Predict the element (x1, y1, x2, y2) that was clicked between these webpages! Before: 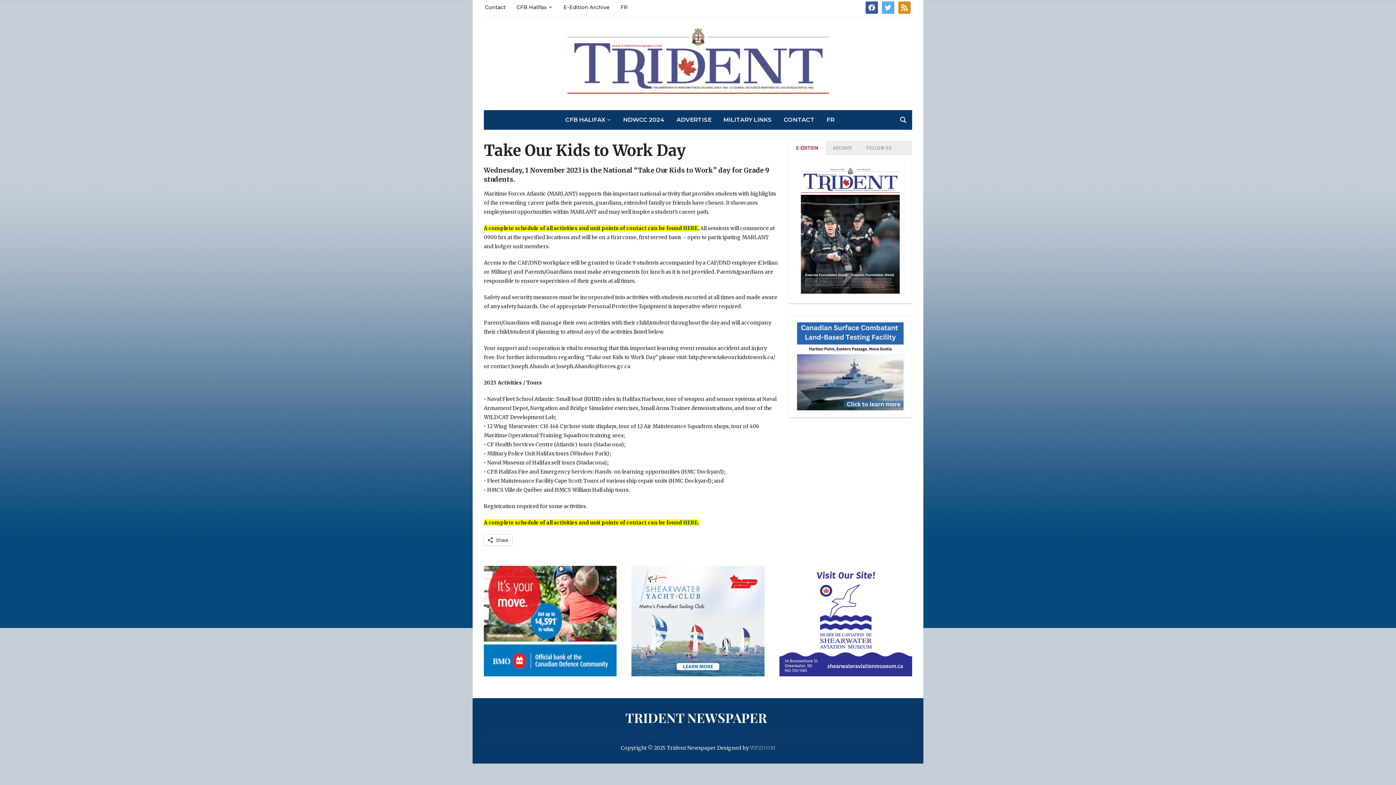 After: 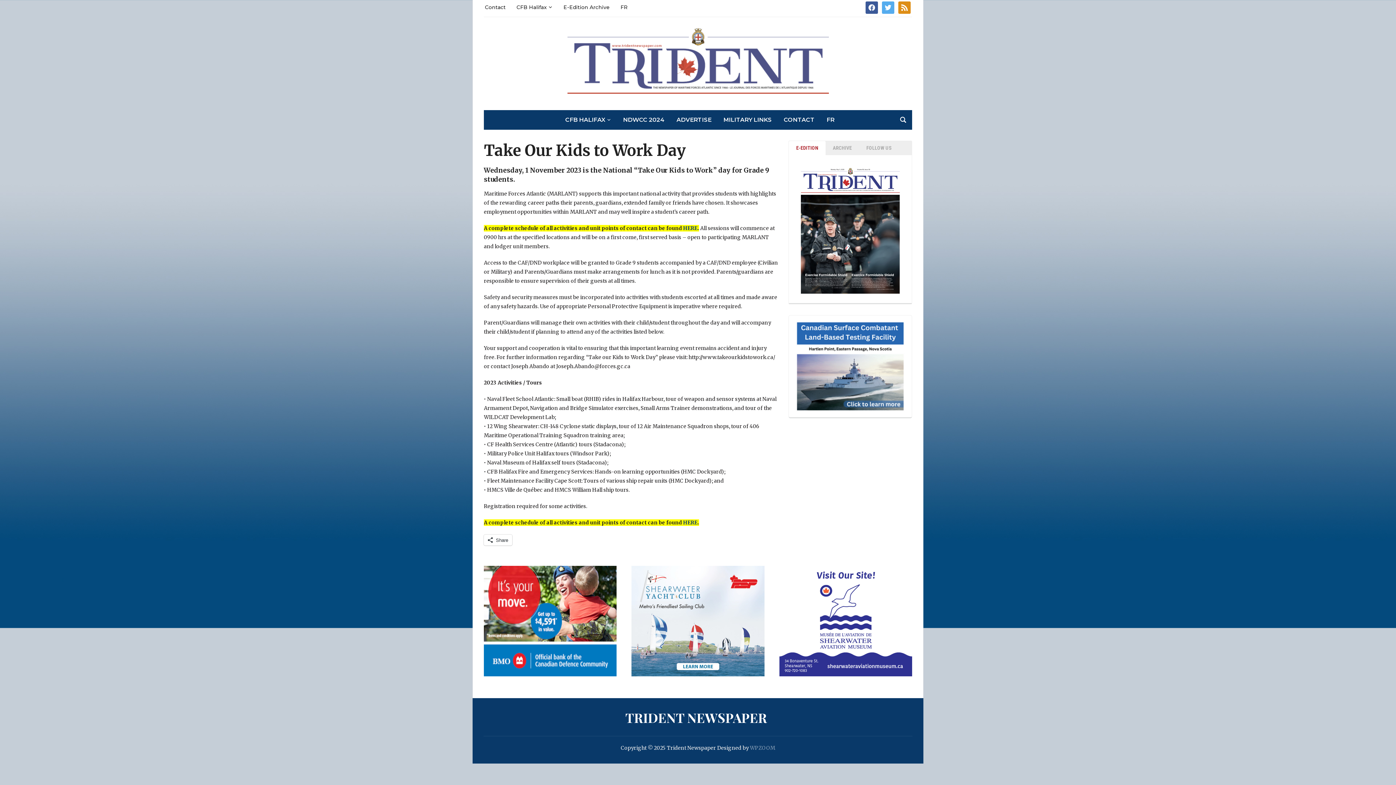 Action: bbox: (796, 162, 904, 295)